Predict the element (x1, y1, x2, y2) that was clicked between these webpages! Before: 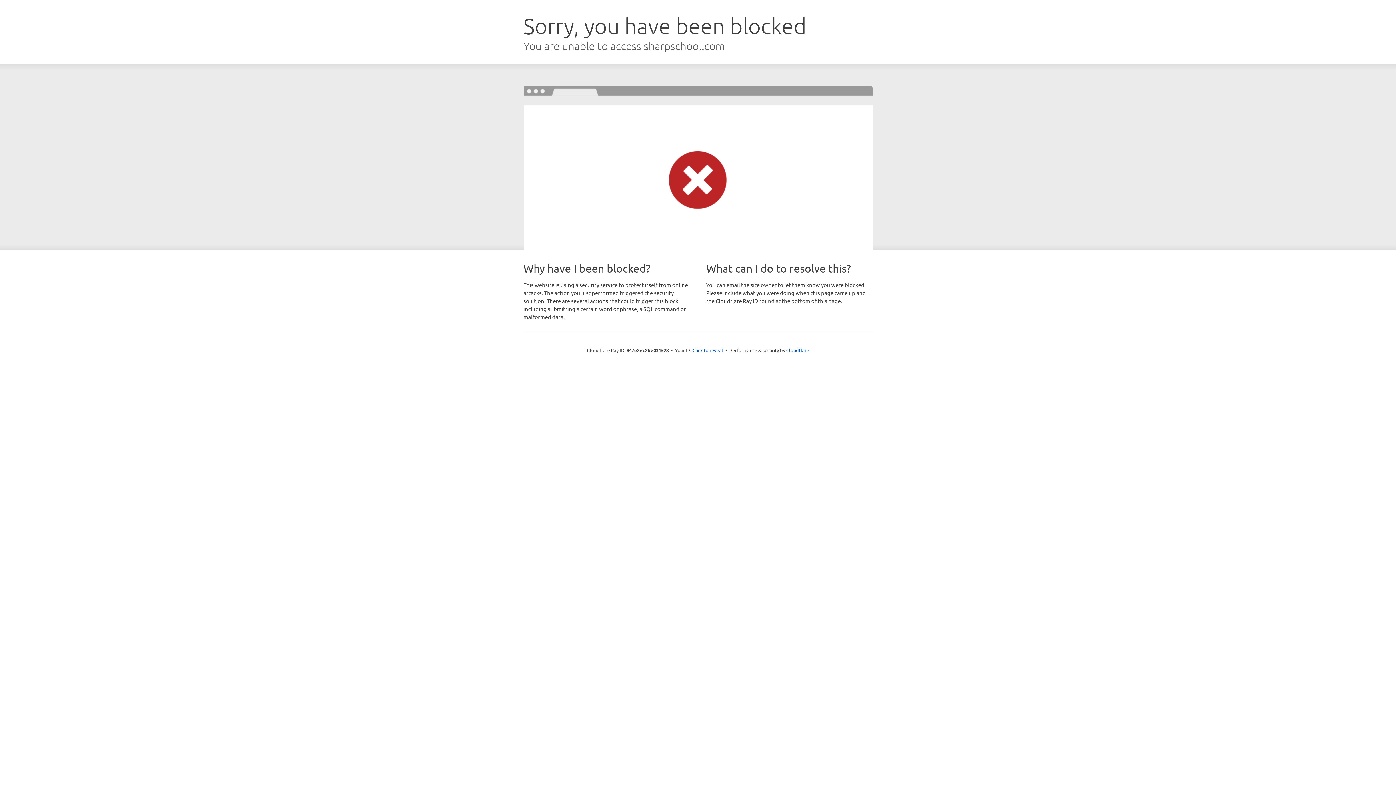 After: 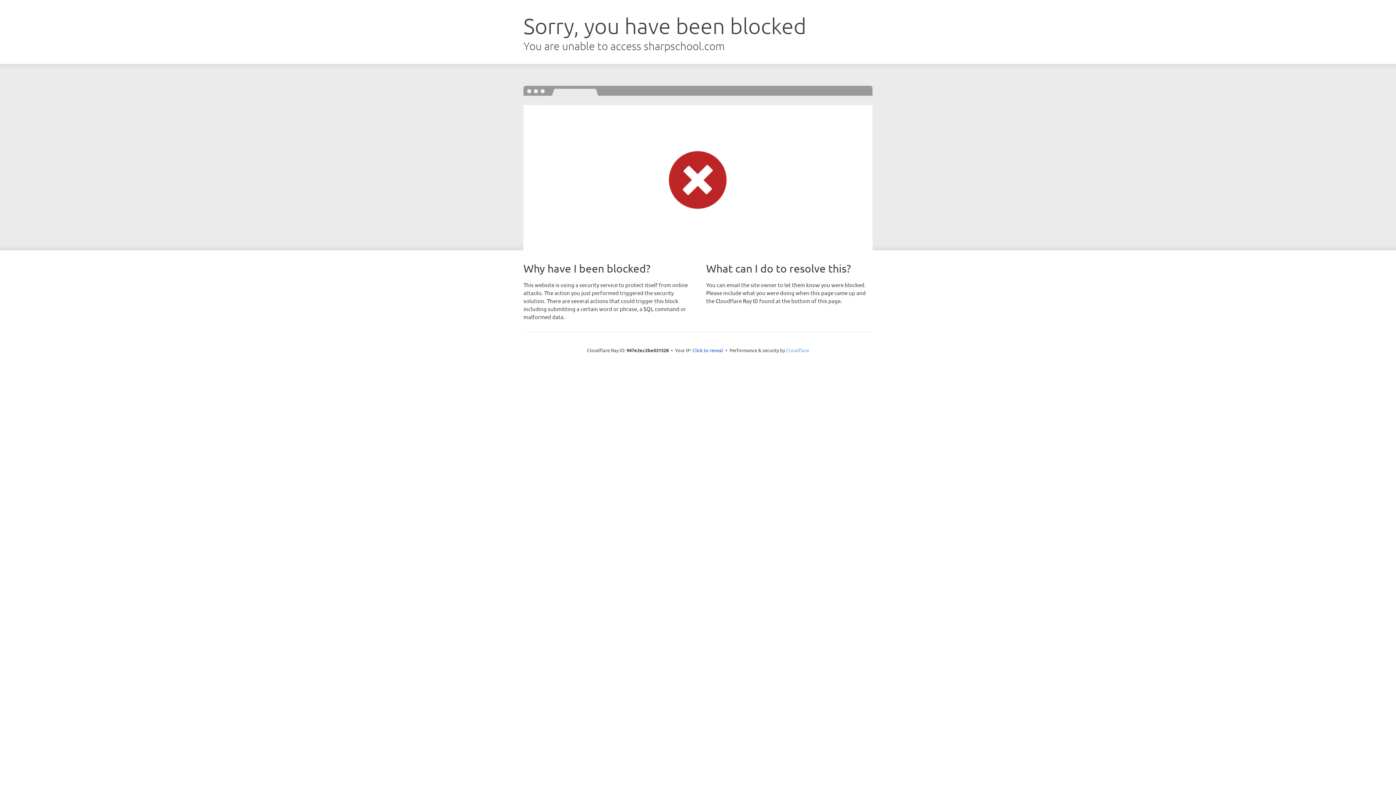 Action: bbox: (786, 347, 809, 353) label: Cloudflare